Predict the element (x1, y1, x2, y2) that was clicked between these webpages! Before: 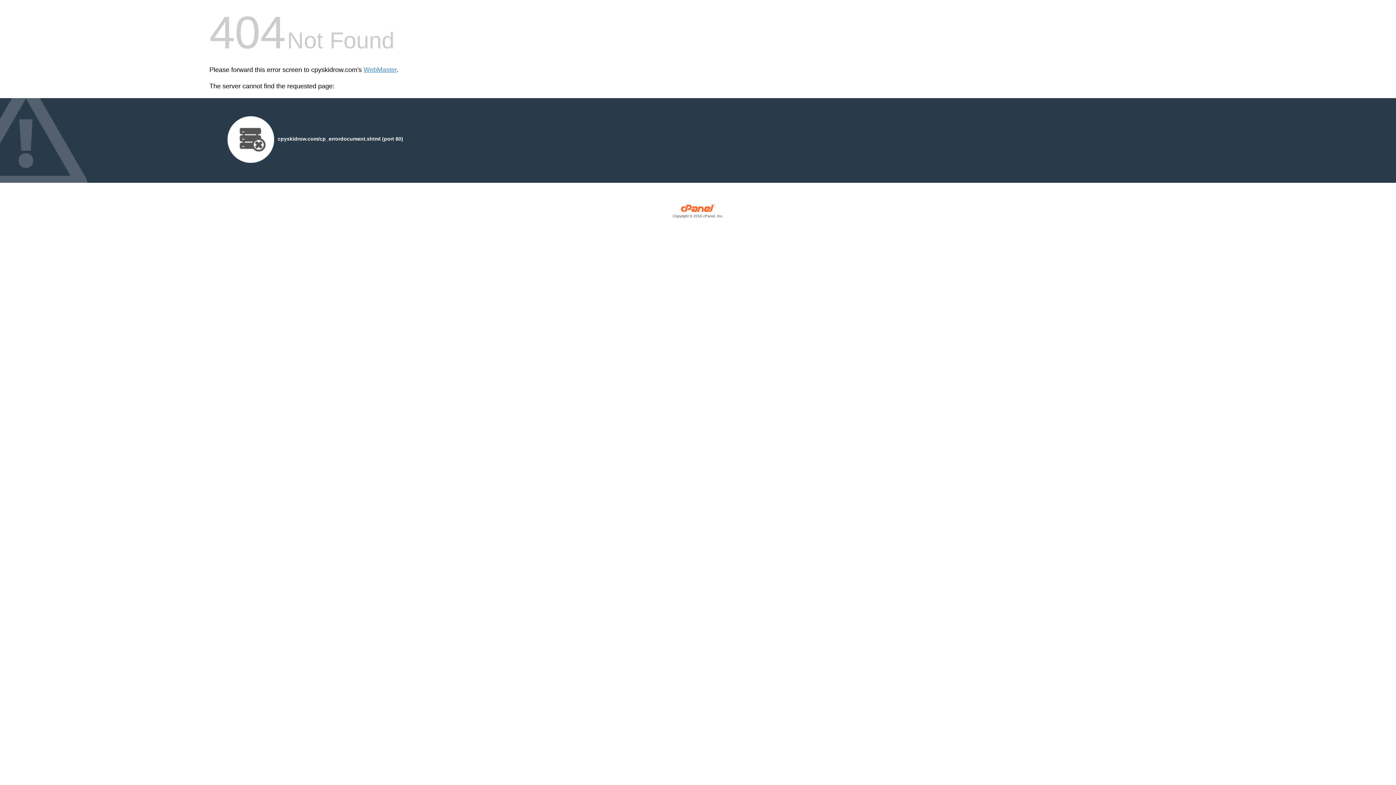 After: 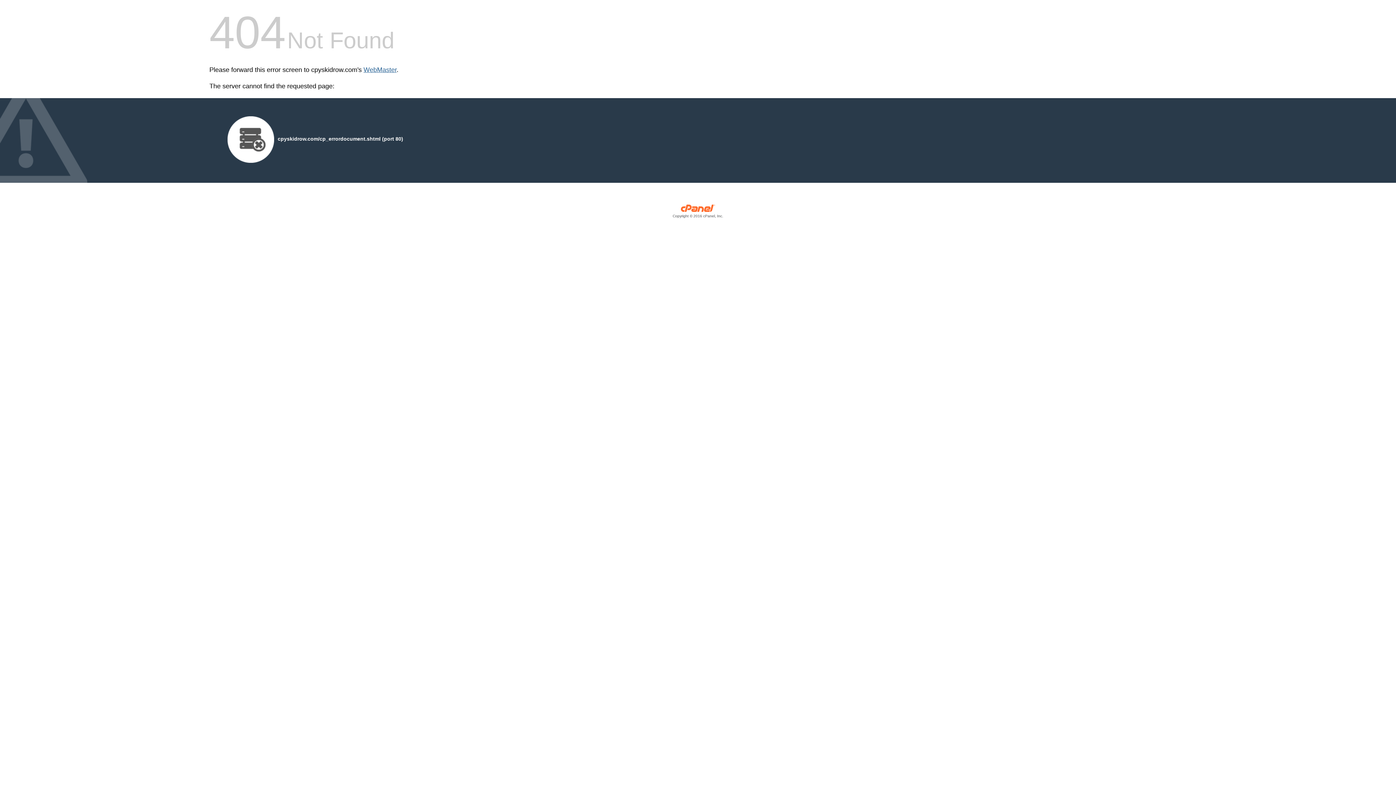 Action: bbox: (363, 66, 396, 73) label: WebMaster